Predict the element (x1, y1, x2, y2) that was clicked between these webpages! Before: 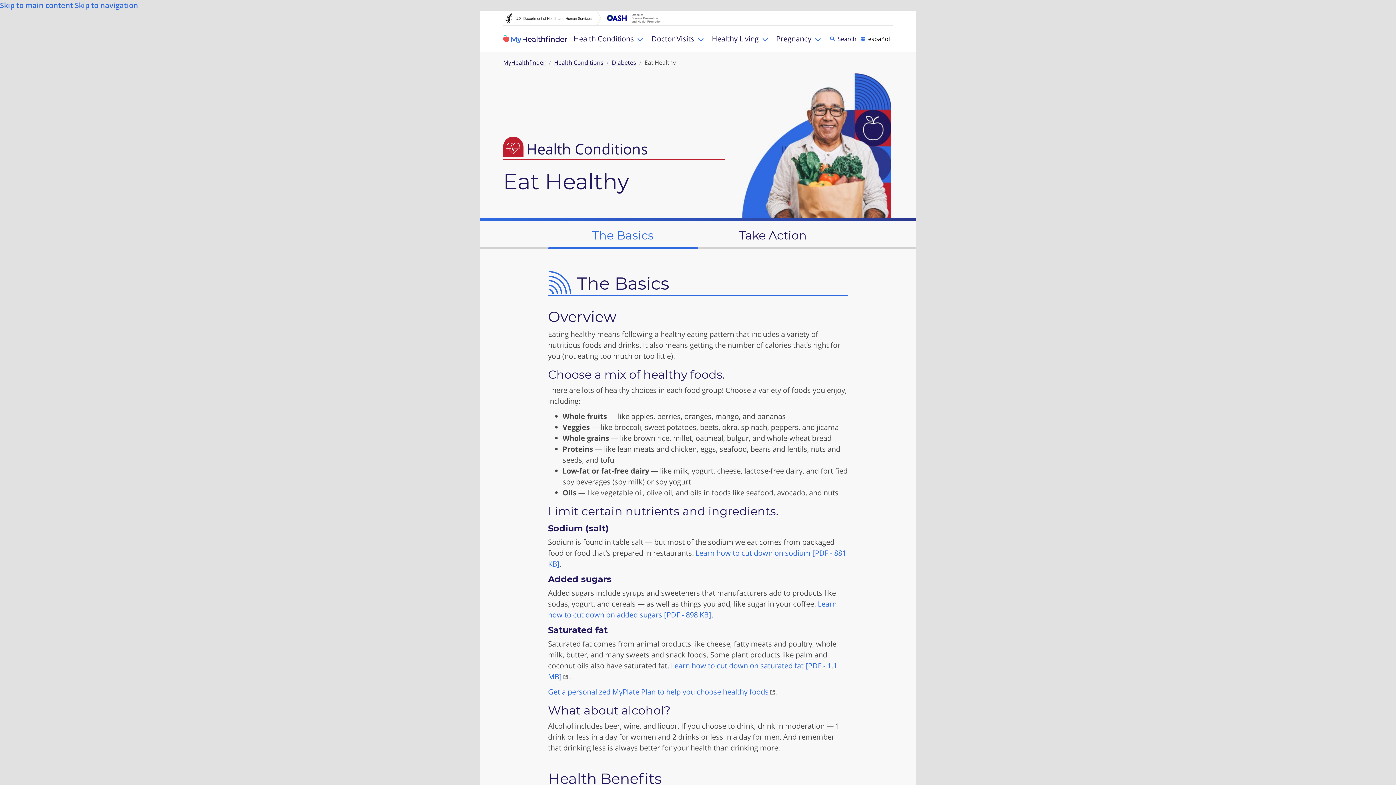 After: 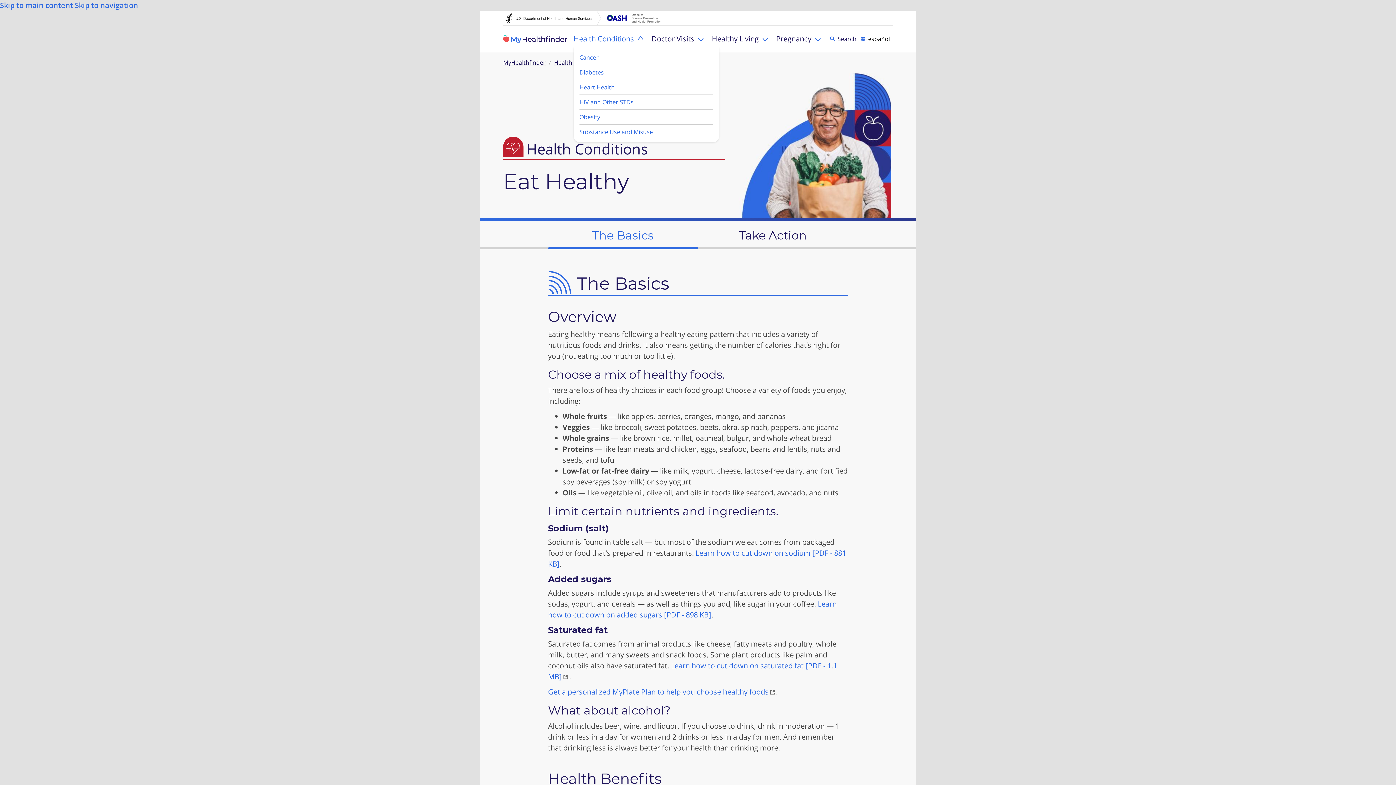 Action: label: Toggle Health Conditions sub menu bbox: (635, 33, 645, 44)